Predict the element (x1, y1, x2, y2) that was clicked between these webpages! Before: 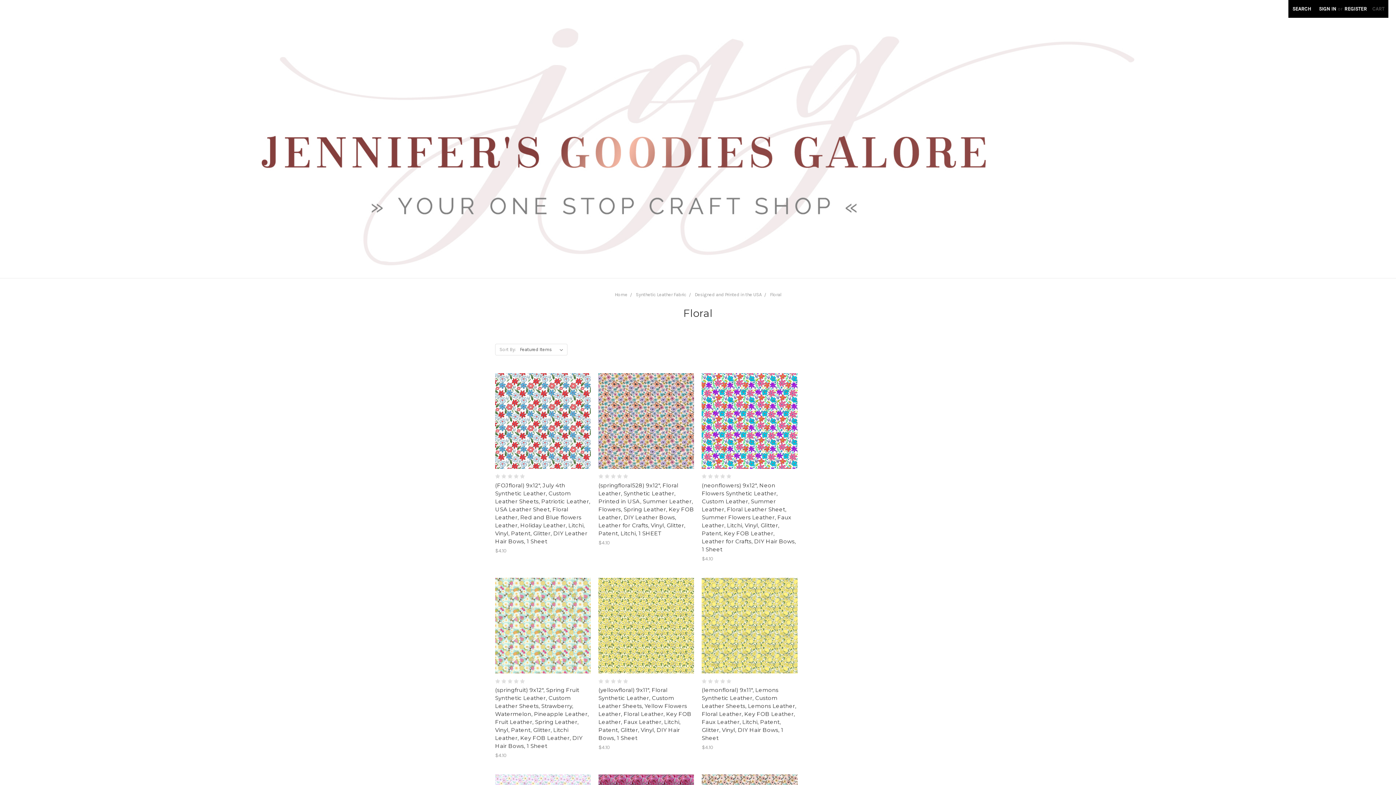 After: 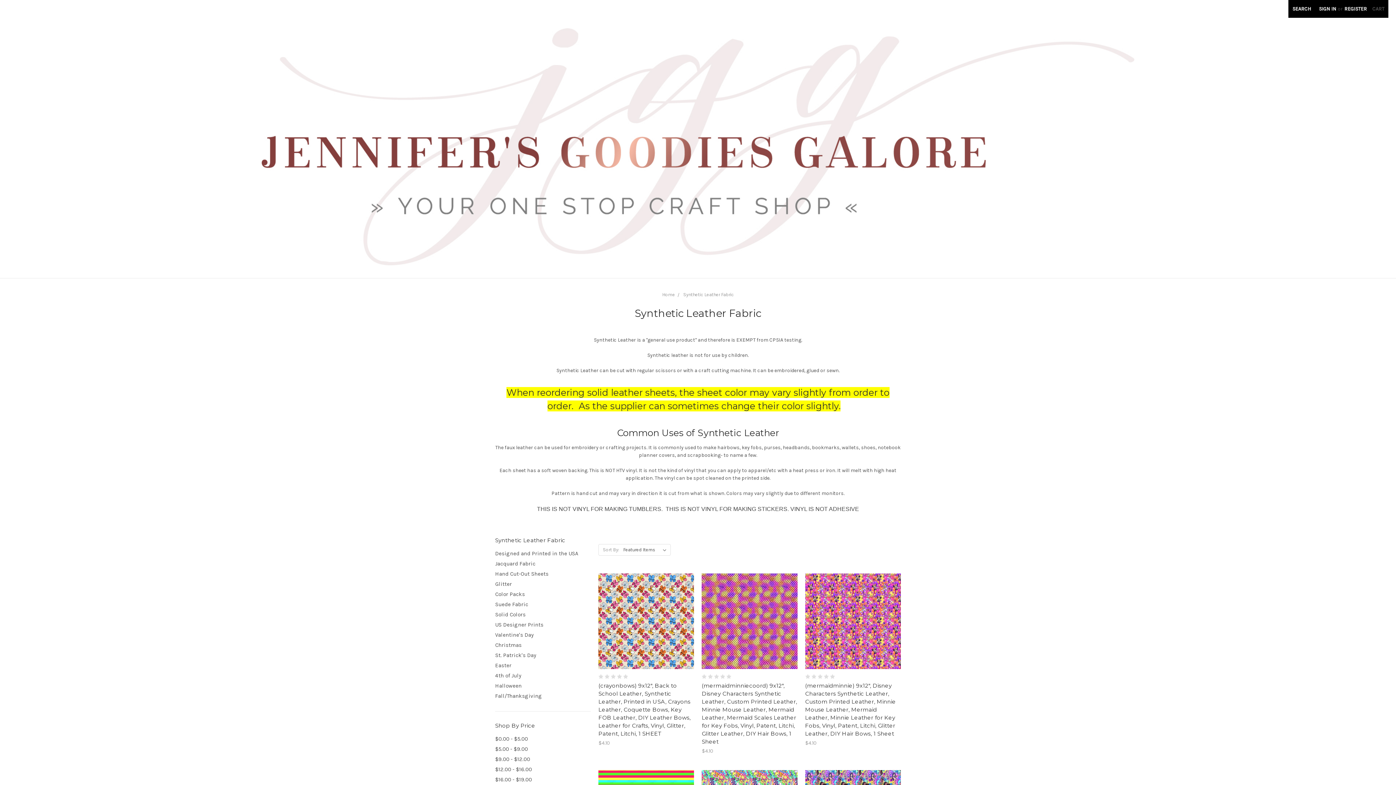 Action: label: Synthetic Leather Fabric bbox: (636, 292, 686, 297)